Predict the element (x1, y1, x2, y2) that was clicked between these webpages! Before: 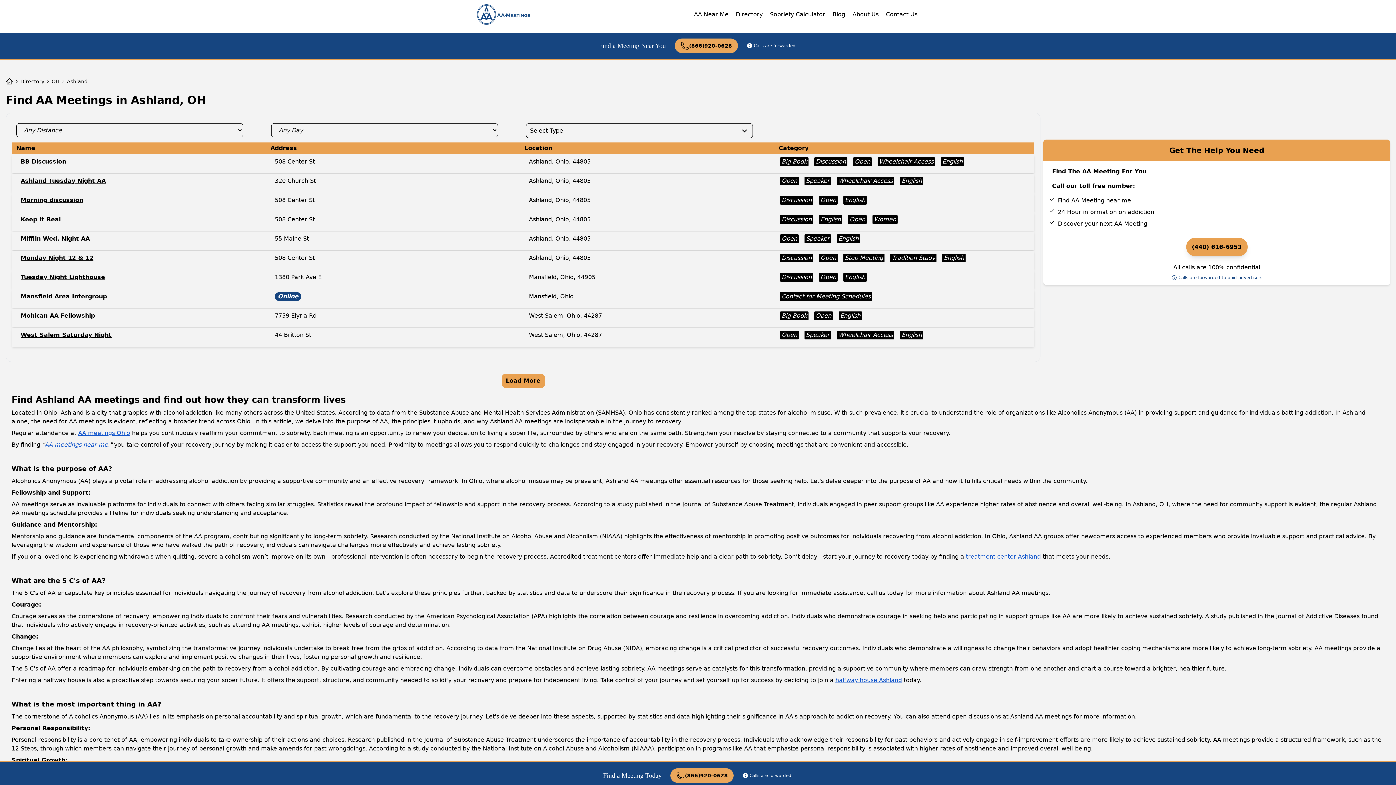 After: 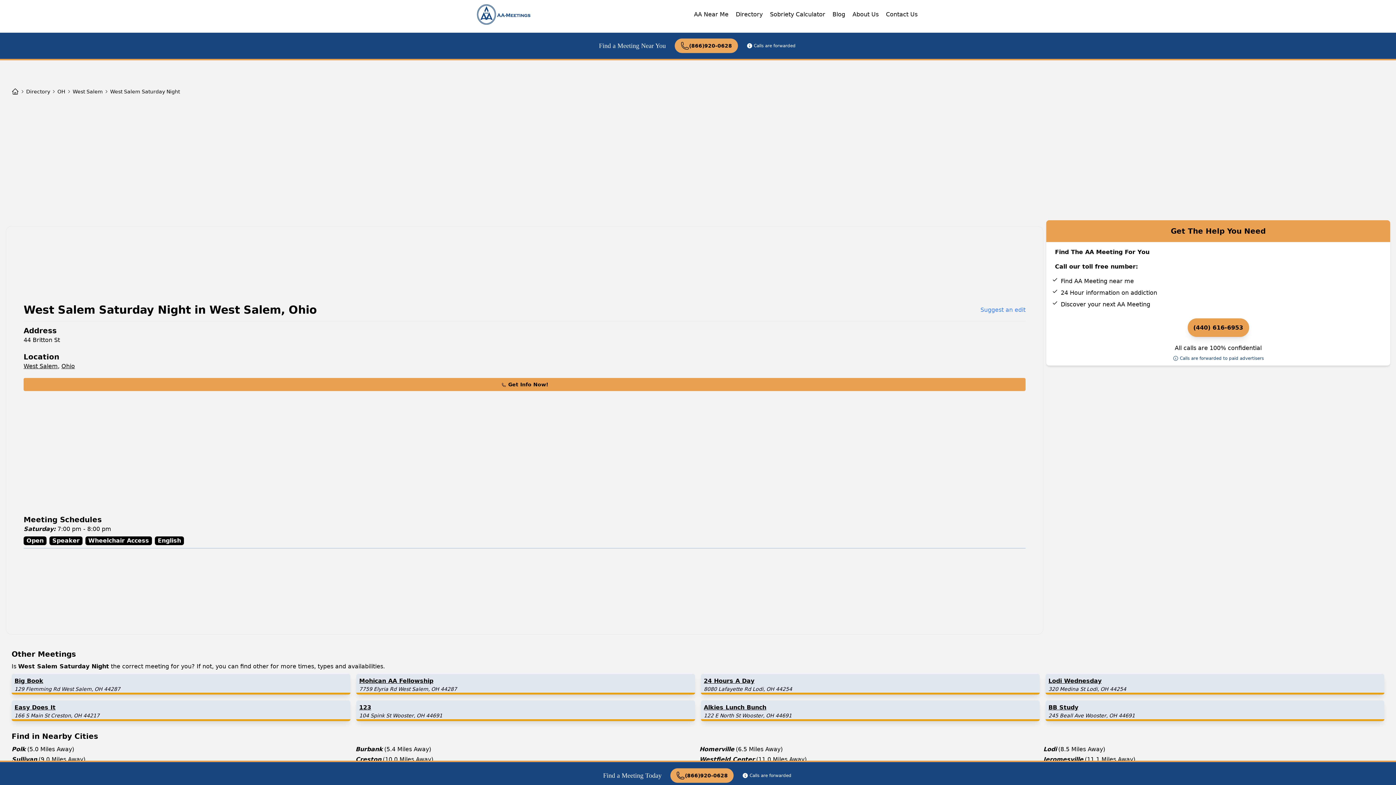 Action: bbox: (14, 330, 269, 339) label: West Salem Saturday Night